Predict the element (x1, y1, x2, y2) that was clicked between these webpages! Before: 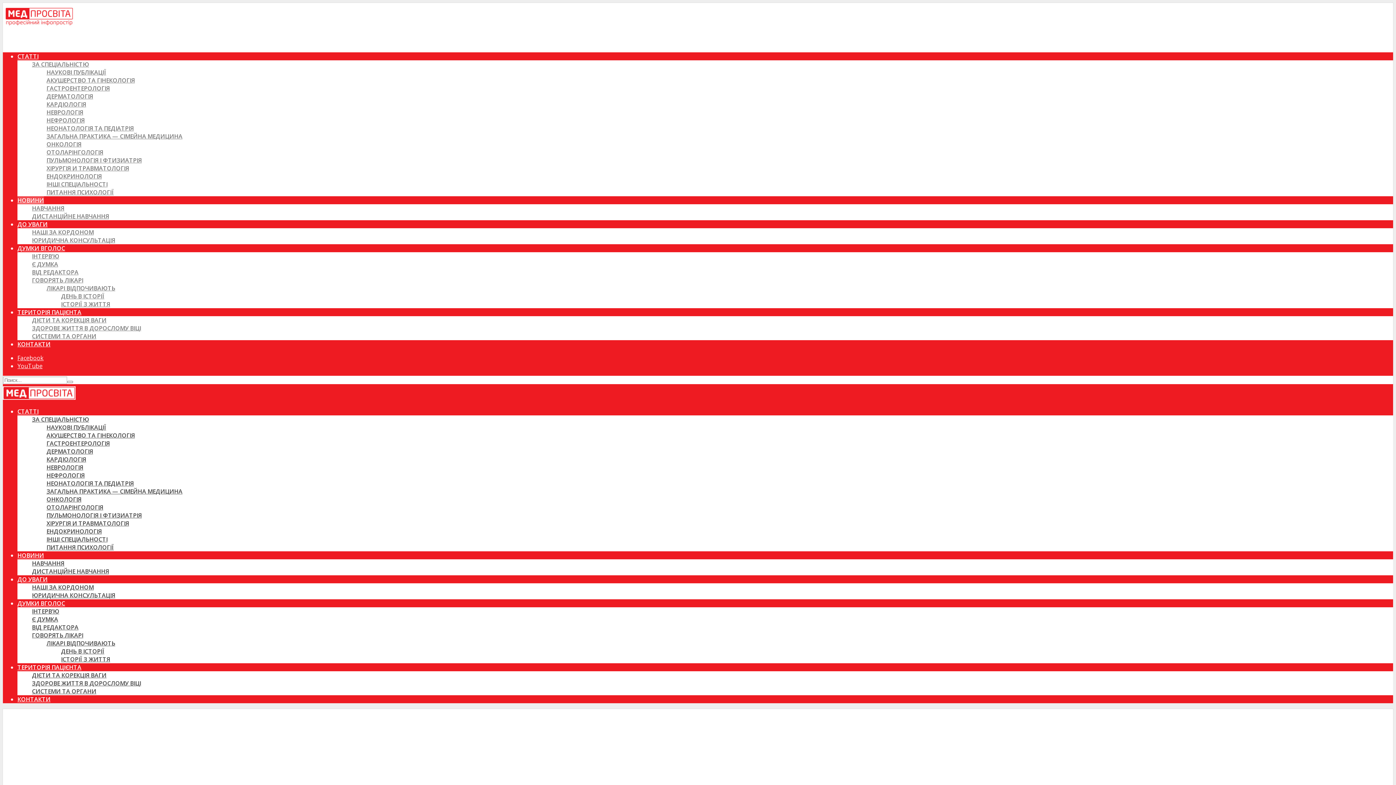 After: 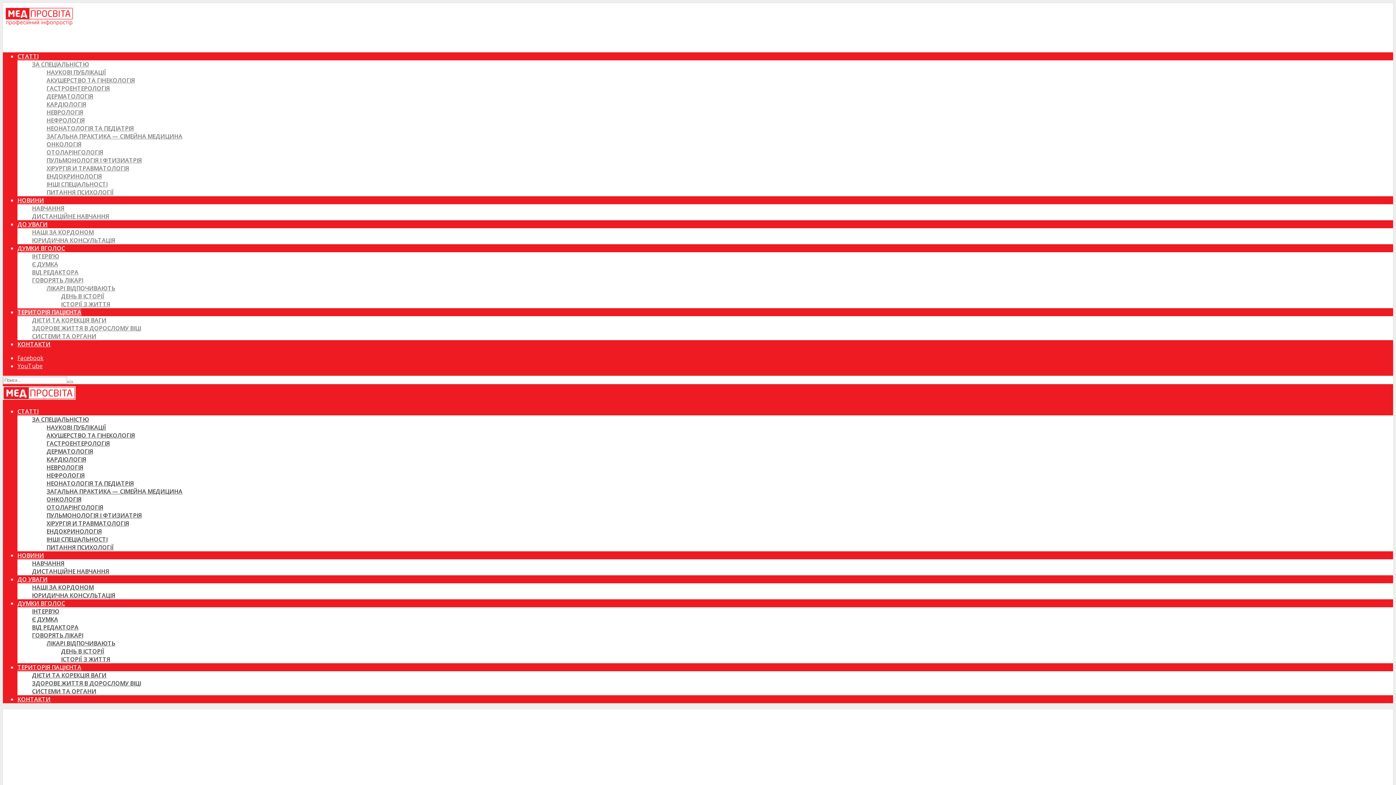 Action: label: ДІЄТИ ТА КОРЕКЦІЯ ВАГИ bbox: (32, 316, 106, 324)